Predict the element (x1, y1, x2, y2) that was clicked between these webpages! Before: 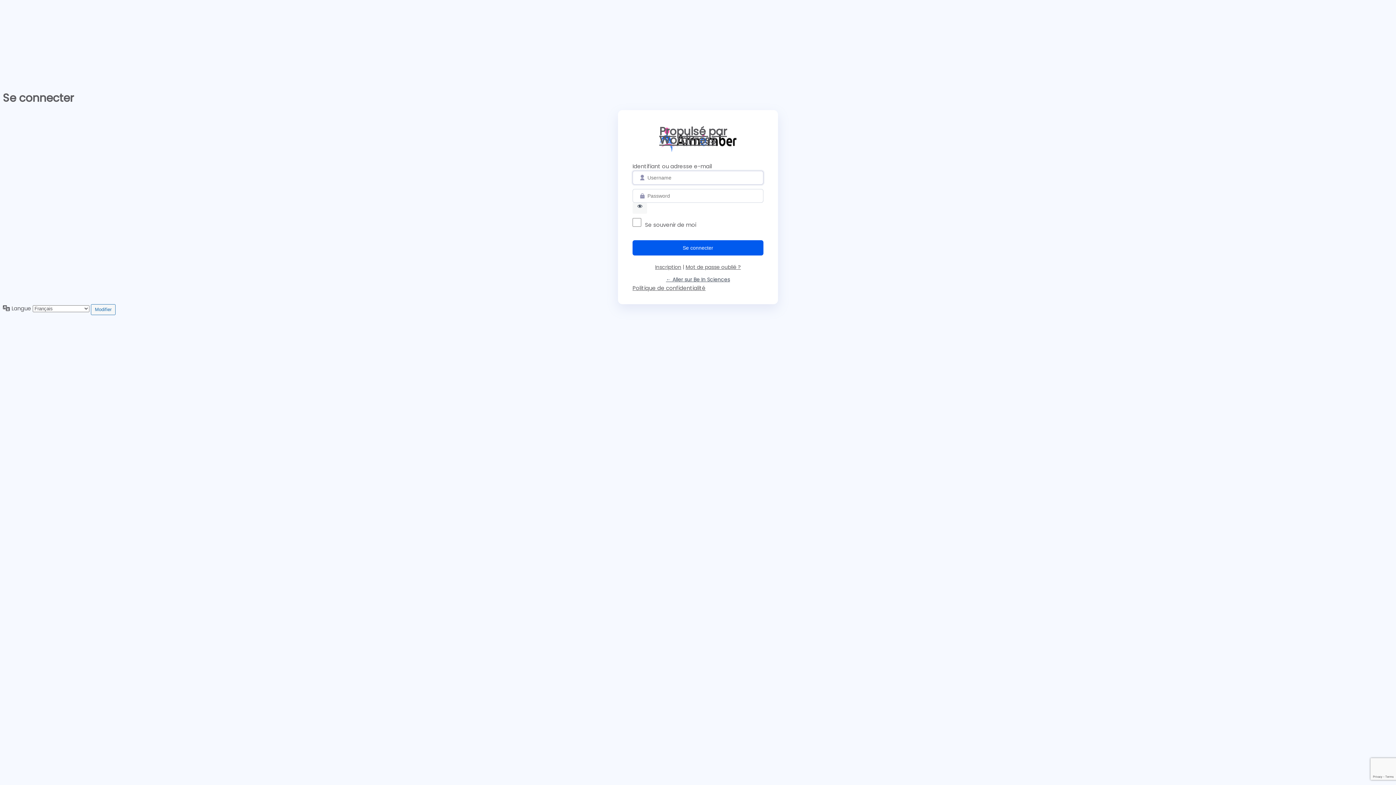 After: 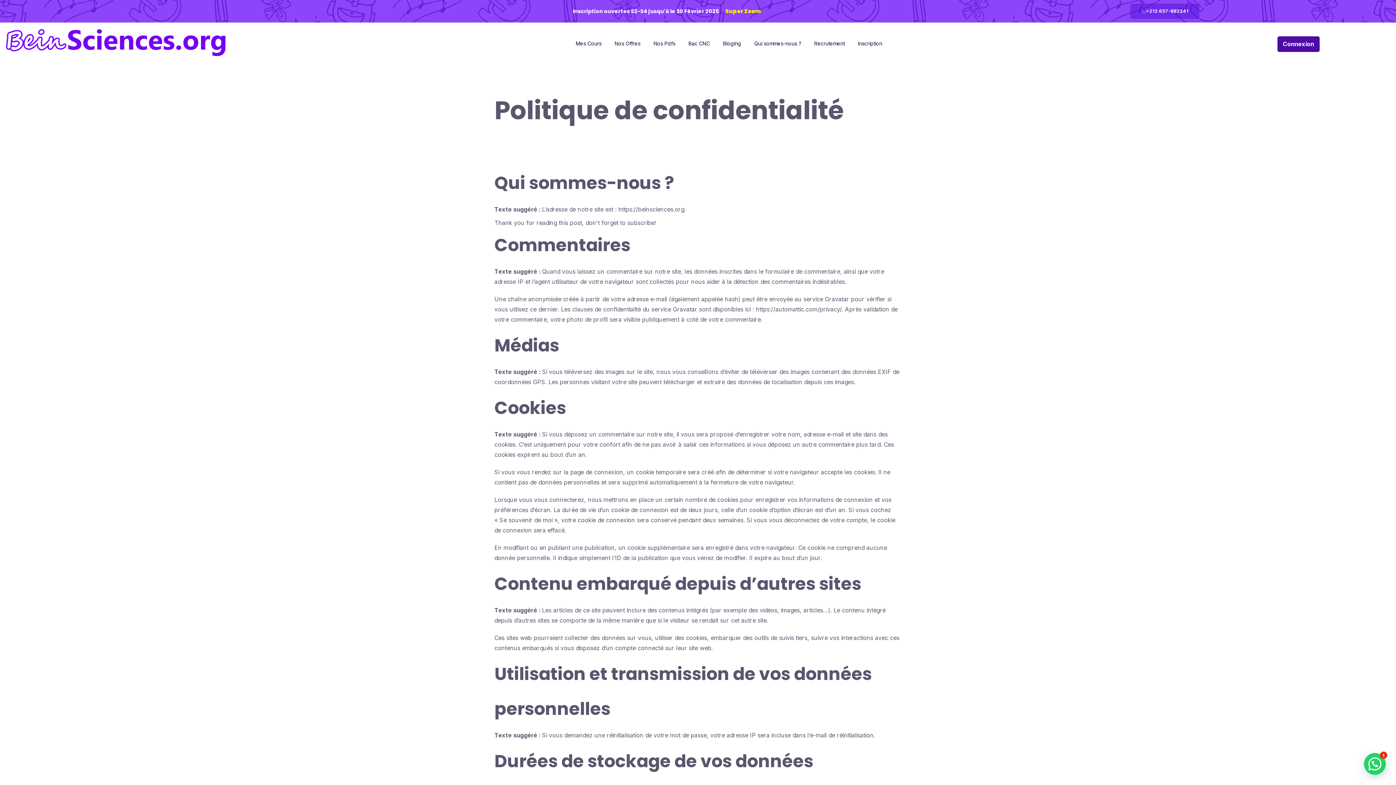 Action: bbox: (632, 284, 705, 291) label: Politique de confidentialité